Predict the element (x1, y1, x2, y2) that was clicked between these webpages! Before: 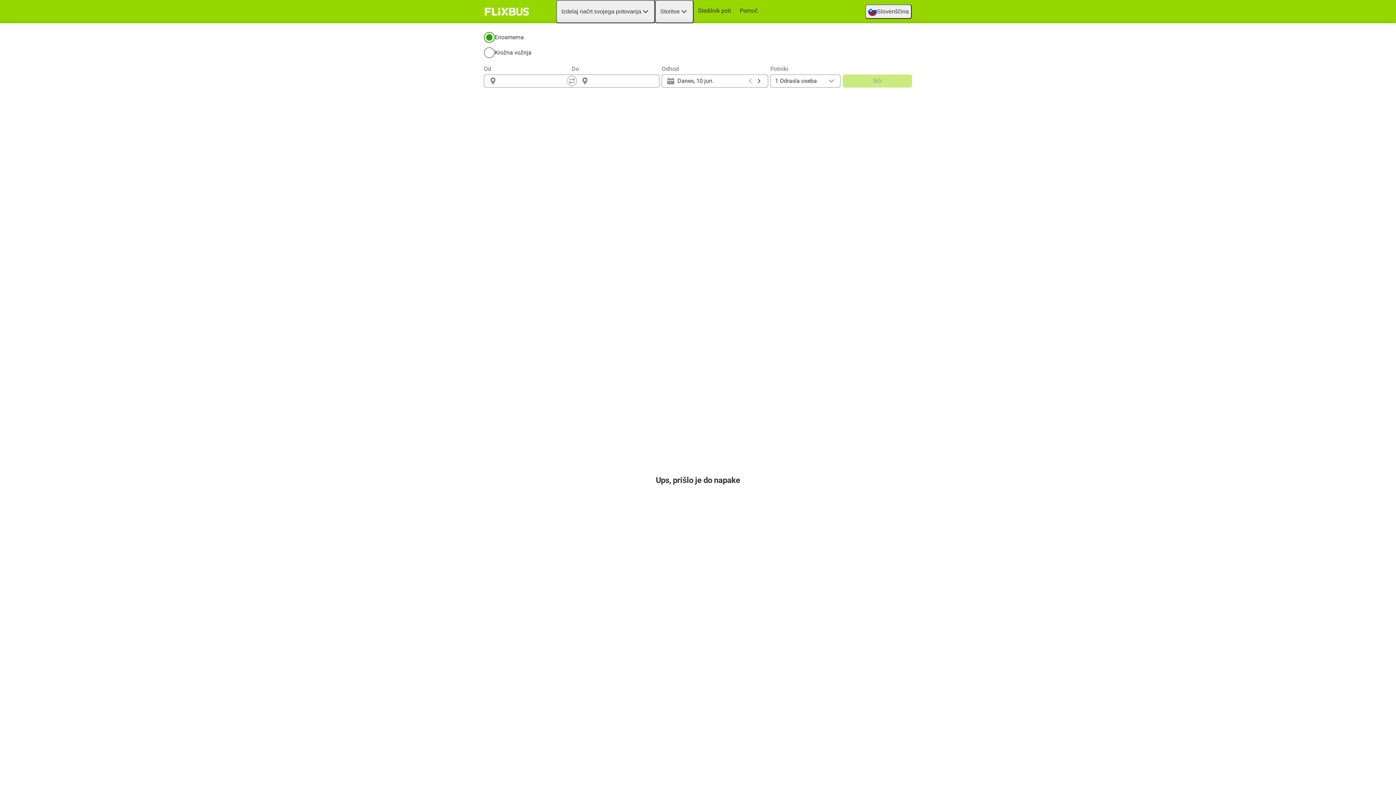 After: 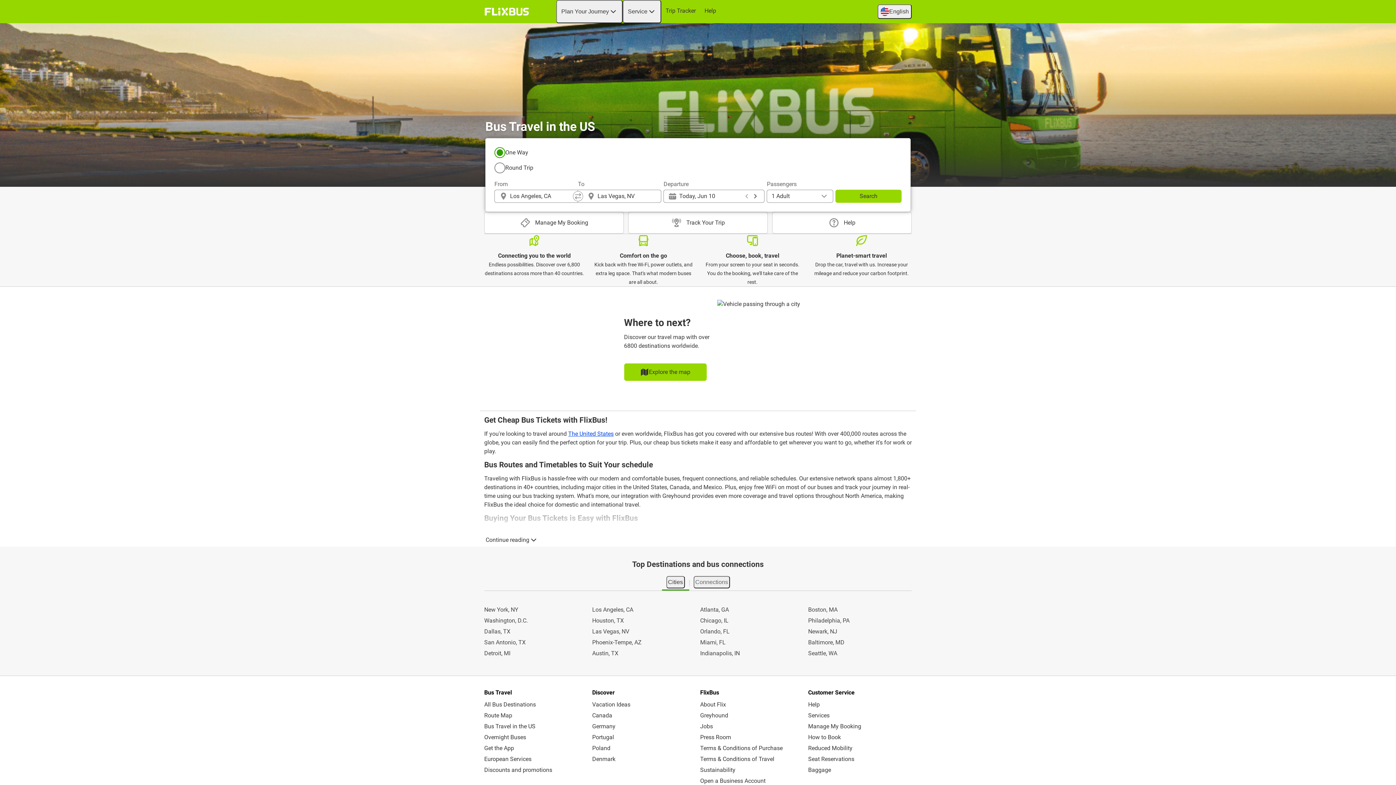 Action: label: flixbus home graphic logo link bbox: (482, 5, 531, 18)